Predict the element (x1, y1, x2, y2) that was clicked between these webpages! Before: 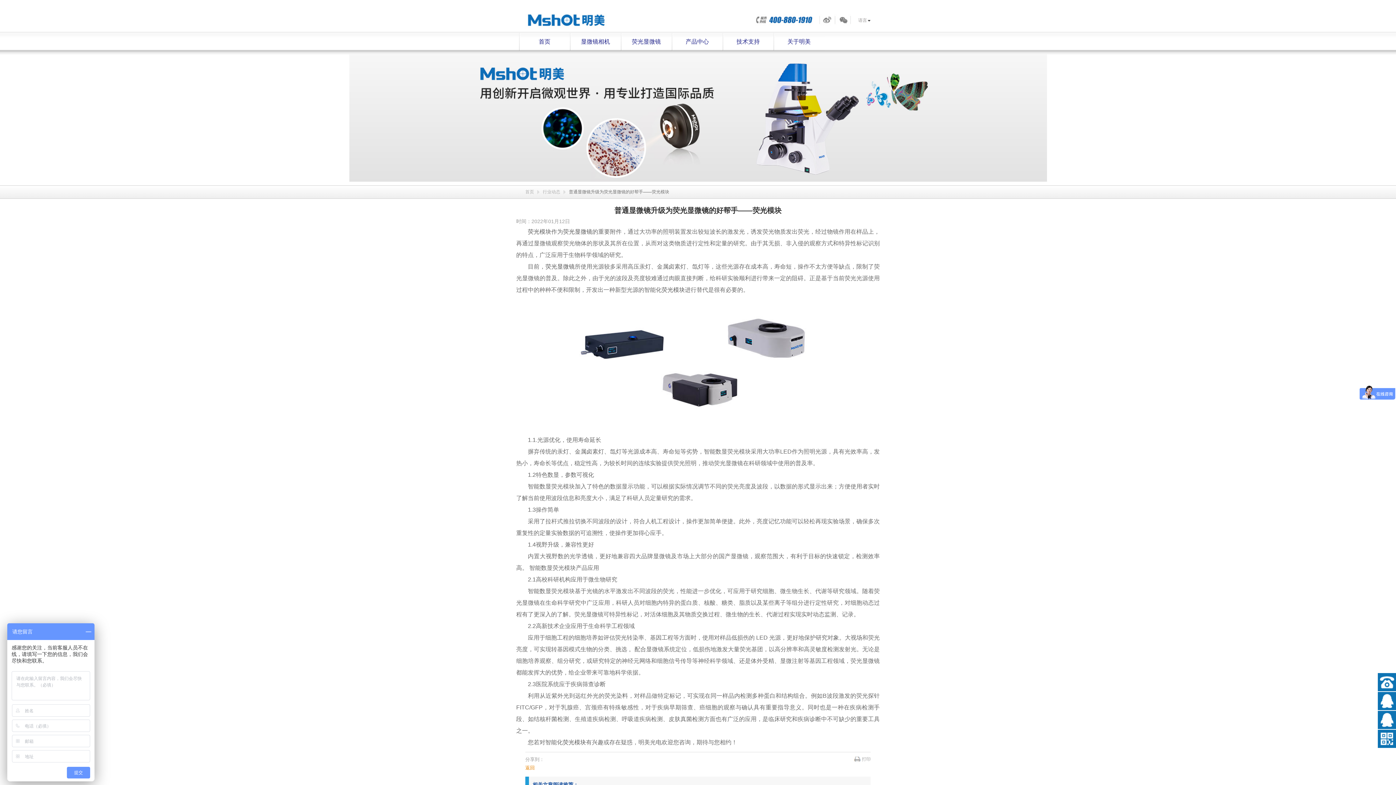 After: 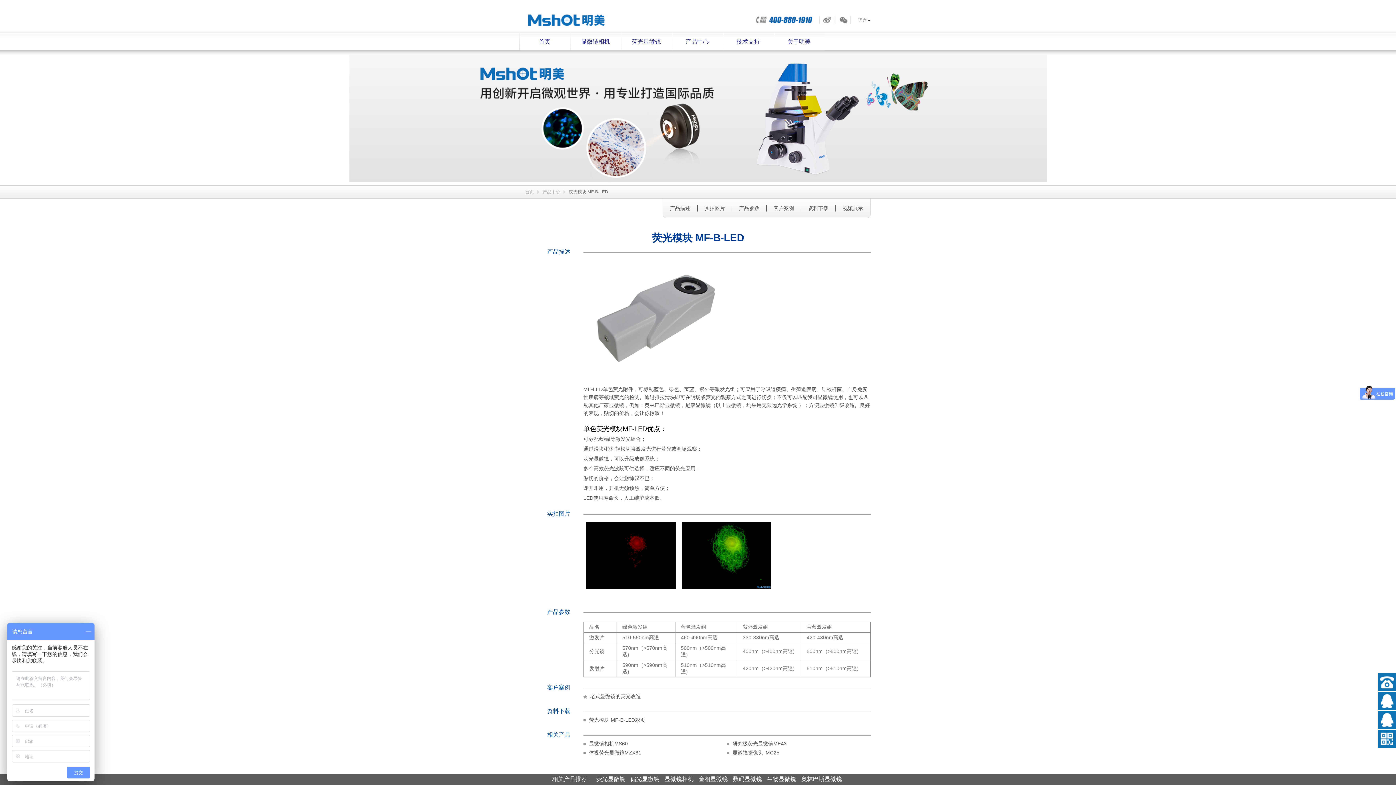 Action: label: 荧光模块 bbox: (661, 286, 685, 293)